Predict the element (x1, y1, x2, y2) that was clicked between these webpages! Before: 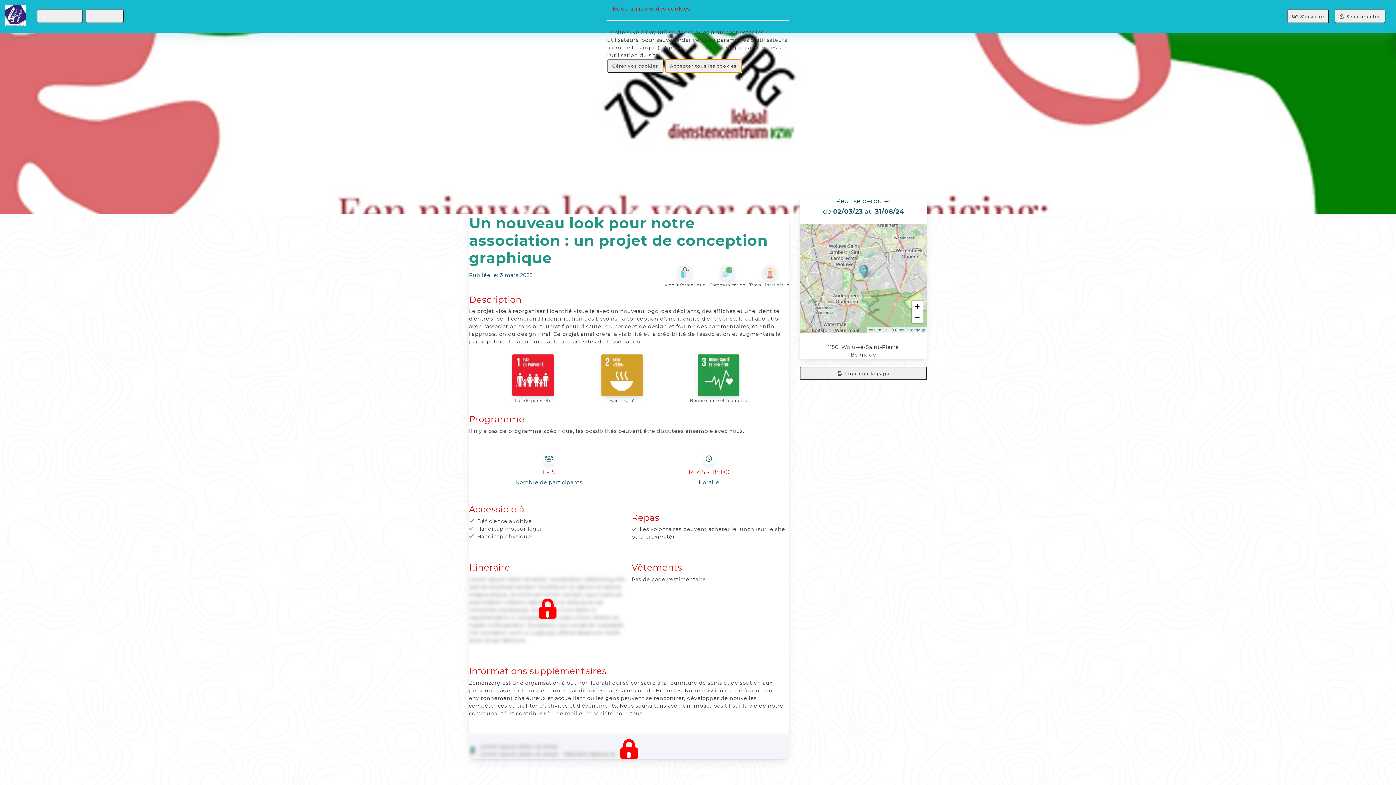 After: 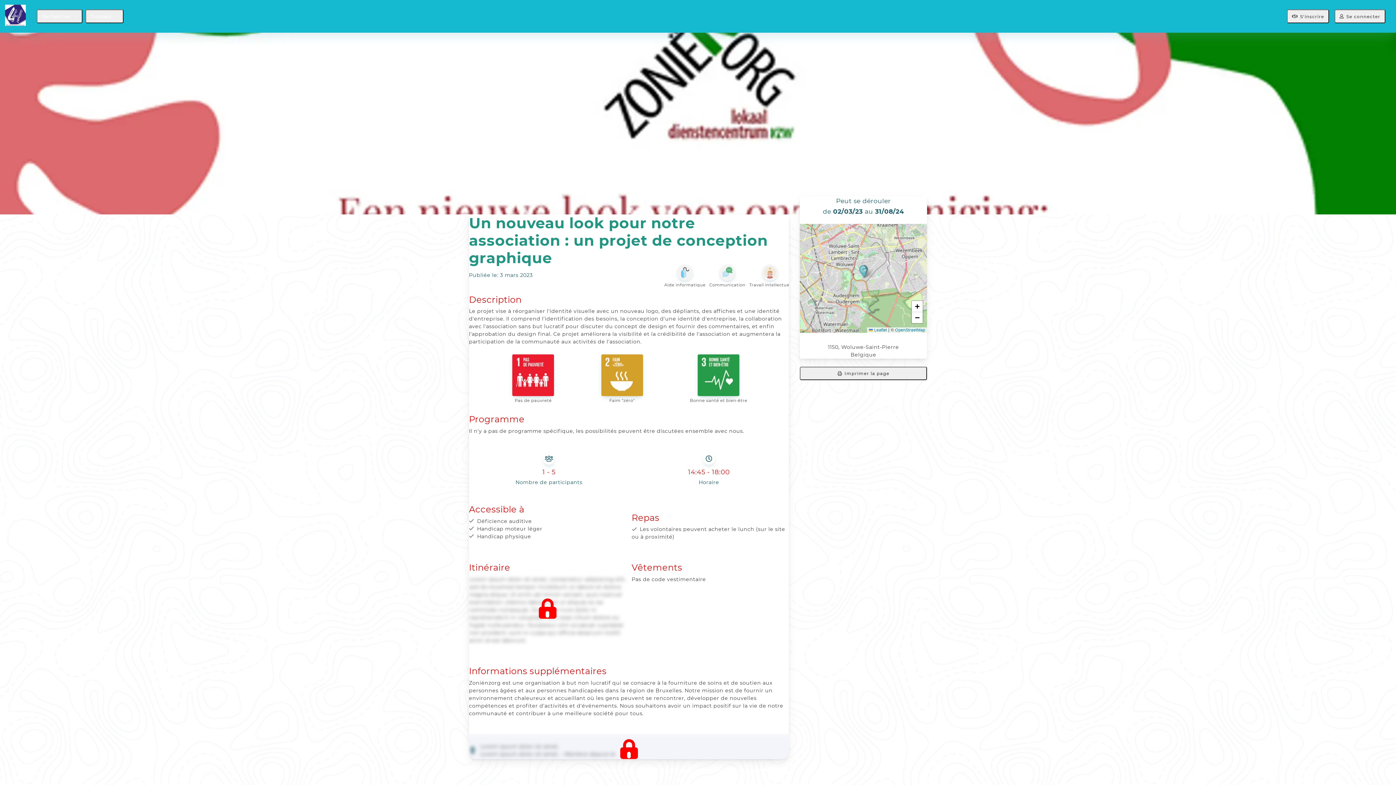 Action: bbox: (665, 59, 741, 72) label: Accepter tous les cookies